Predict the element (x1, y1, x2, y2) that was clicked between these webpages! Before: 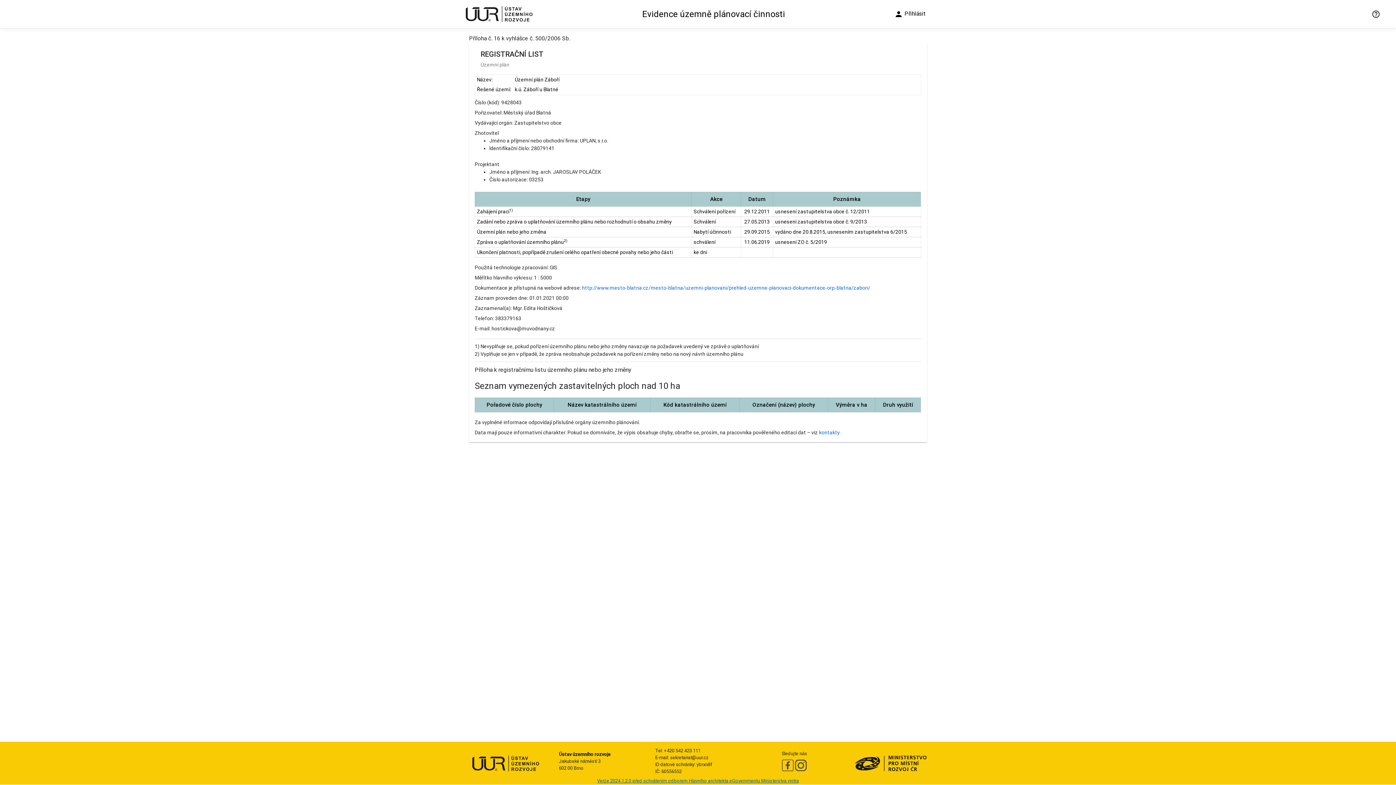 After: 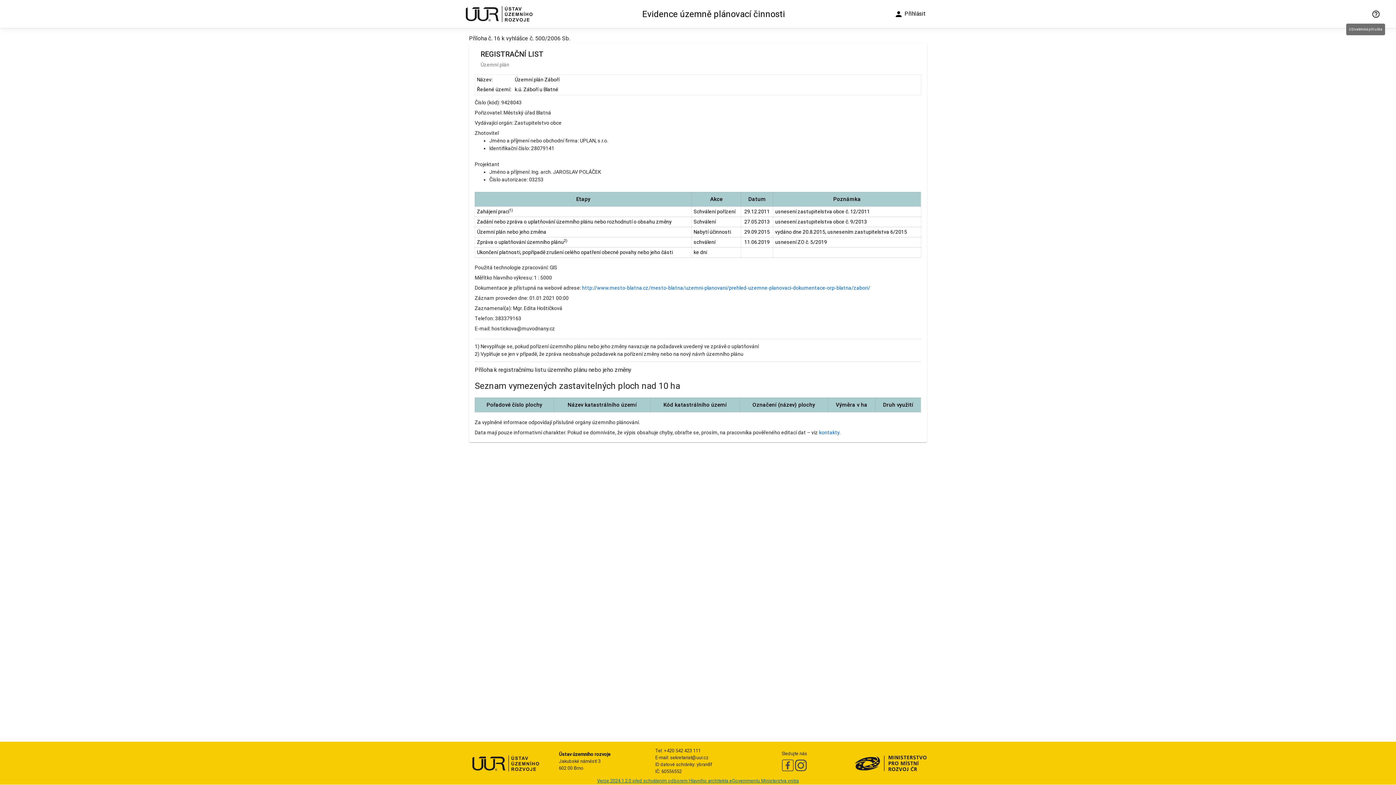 Action: bbox: (1371, 9, 1380, 18) label: help_outline